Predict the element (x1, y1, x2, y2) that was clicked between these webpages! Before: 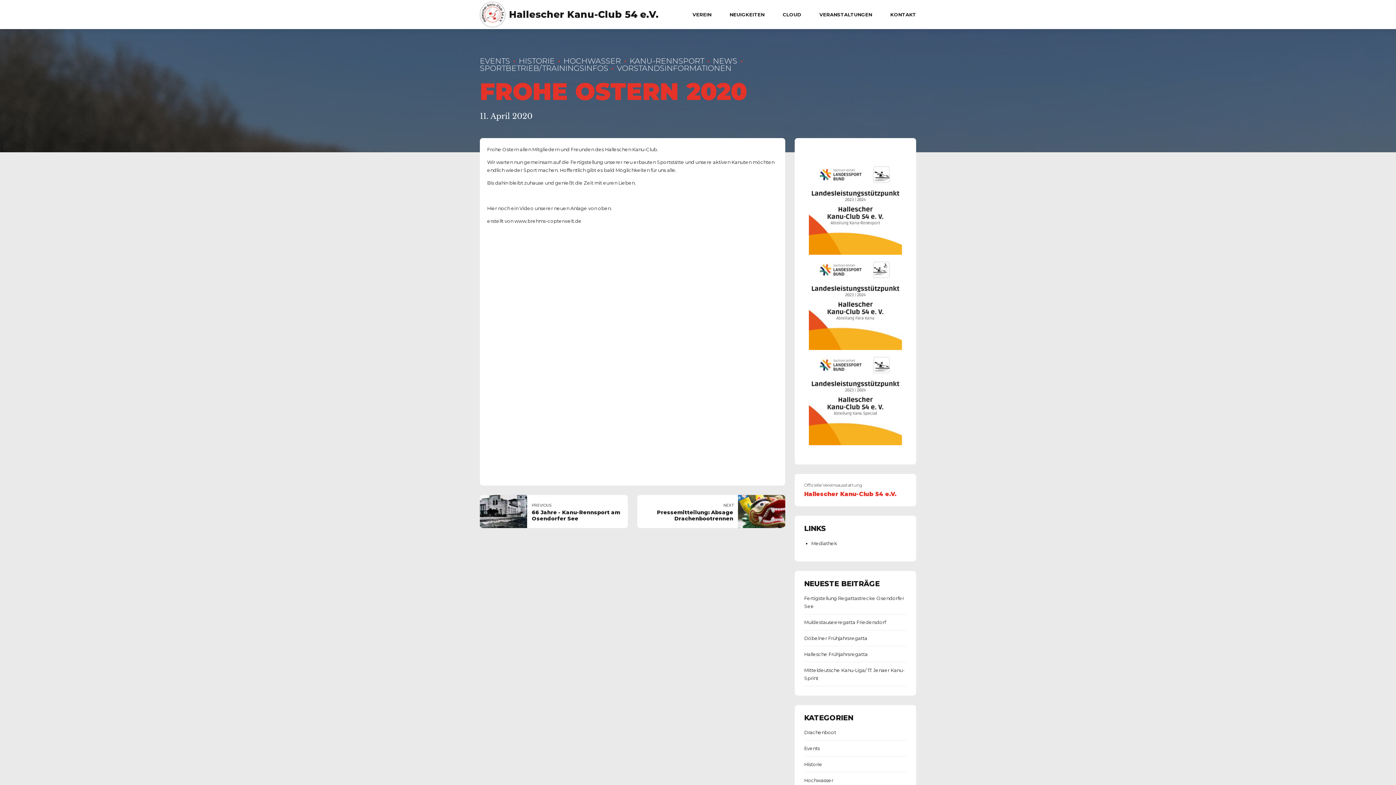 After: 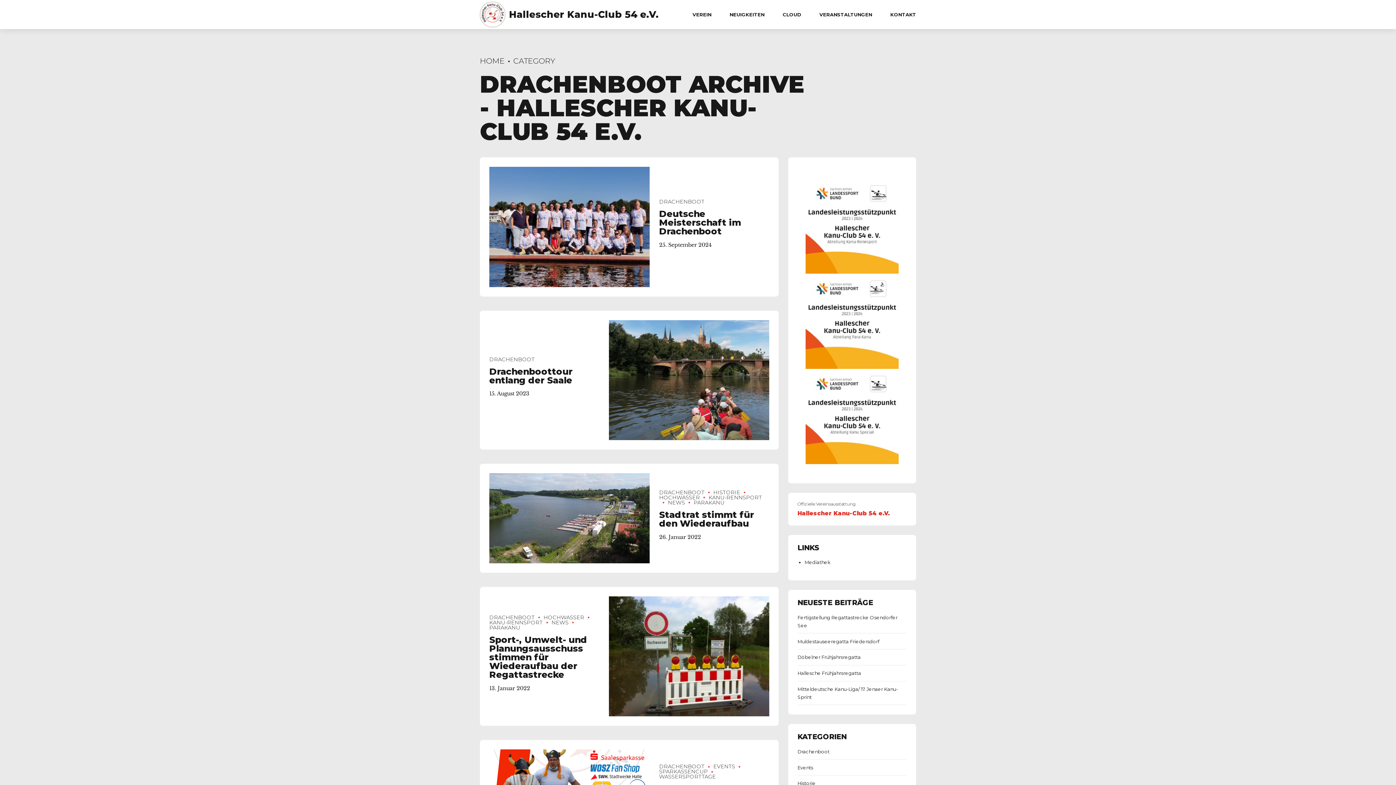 Action: bbox: (804, 728, 836, 736) label: Drachenboot